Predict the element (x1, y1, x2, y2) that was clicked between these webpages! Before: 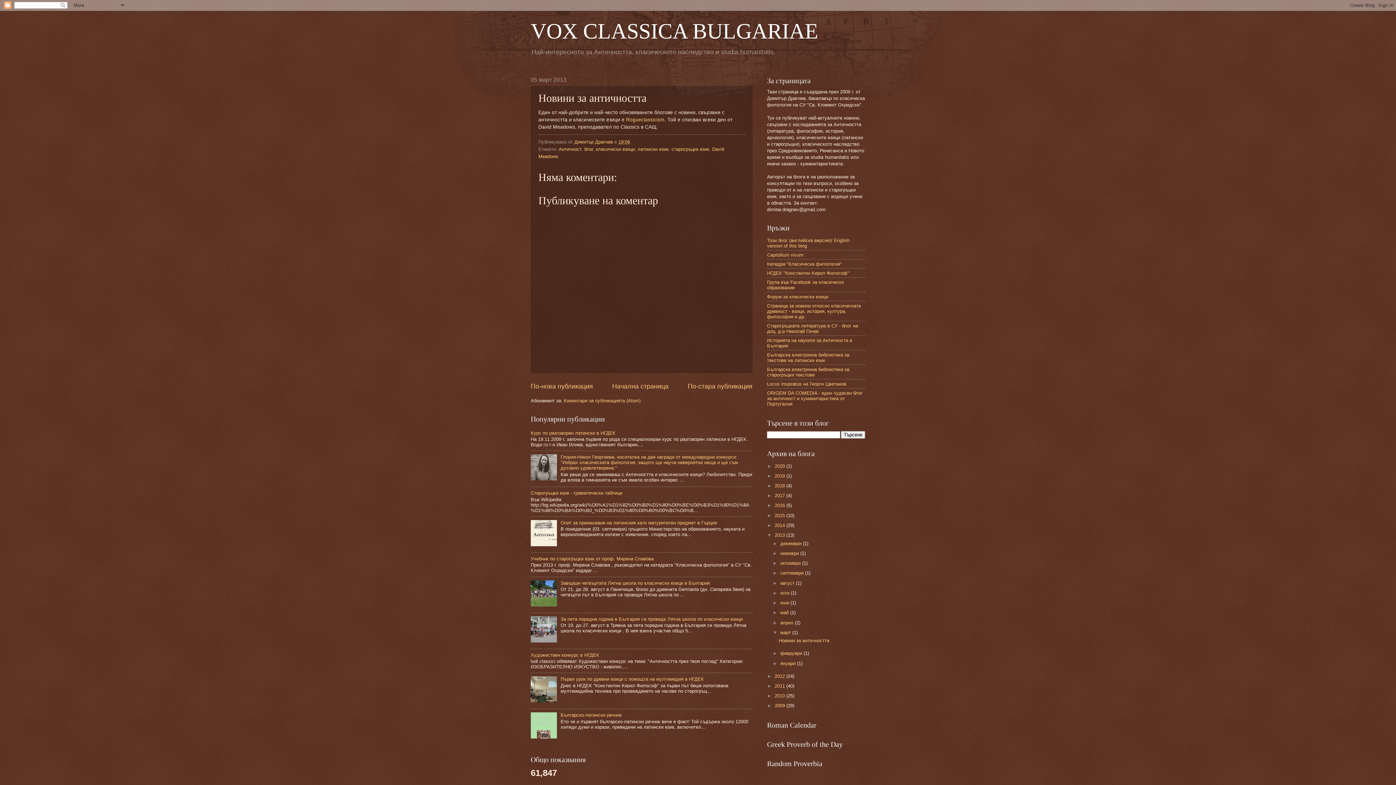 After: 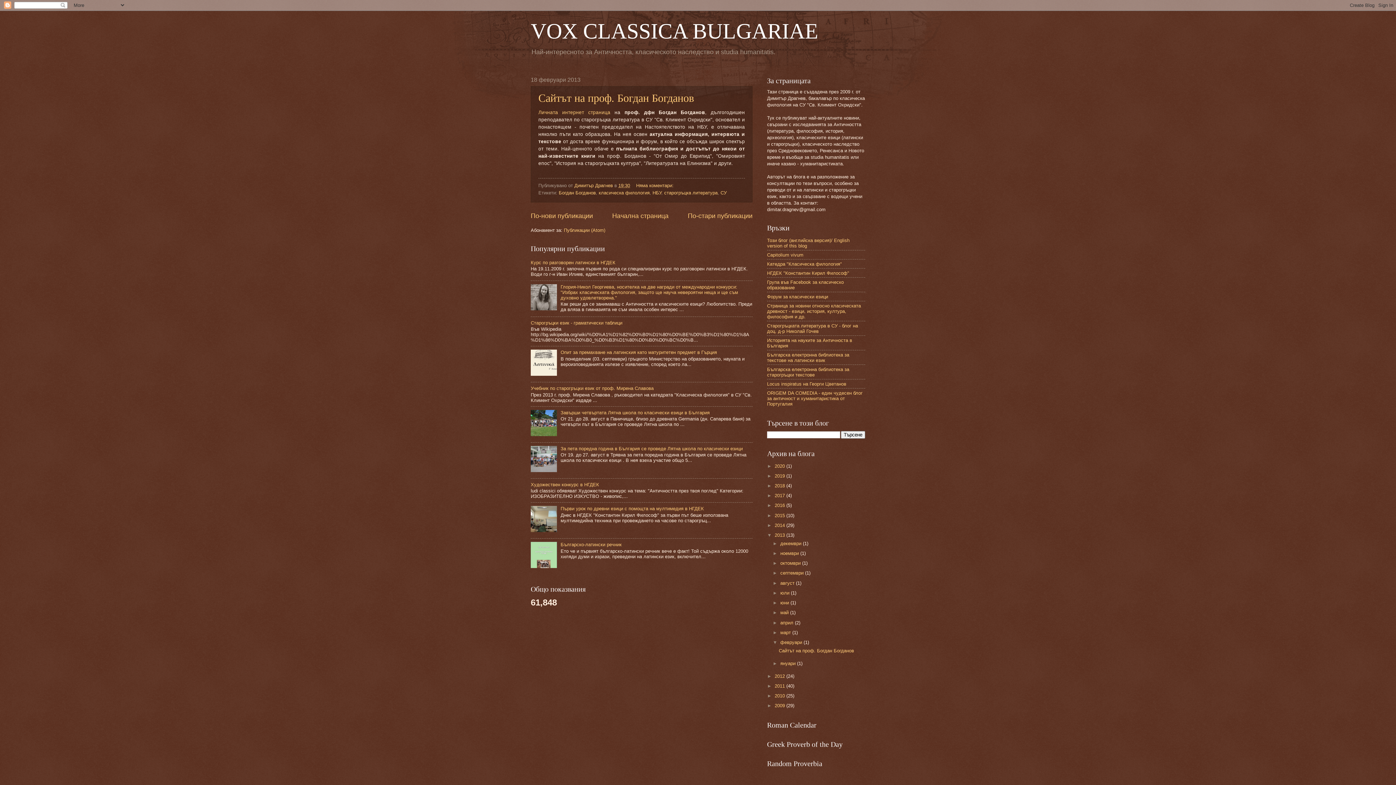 Action: bbox: (780, 651, 803, 656) label: февруари 